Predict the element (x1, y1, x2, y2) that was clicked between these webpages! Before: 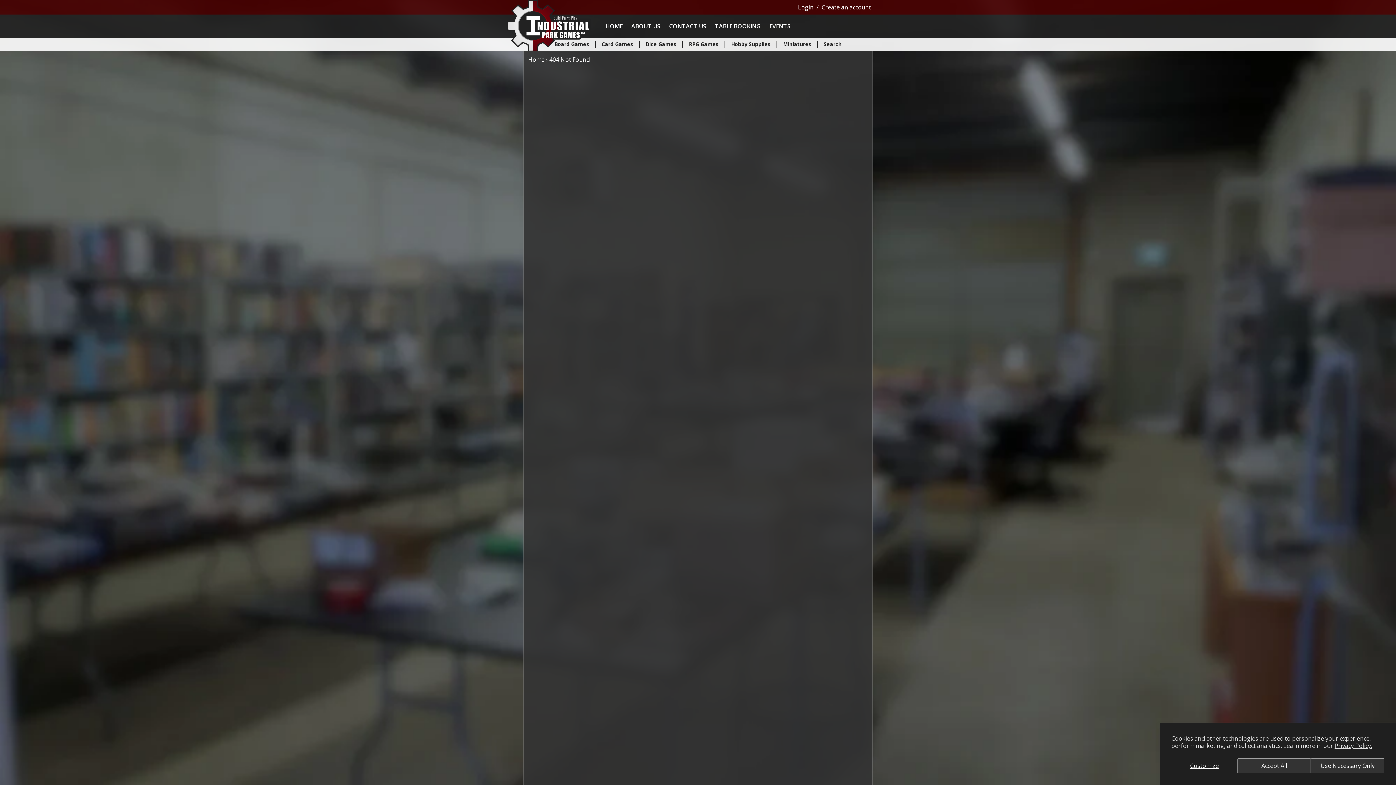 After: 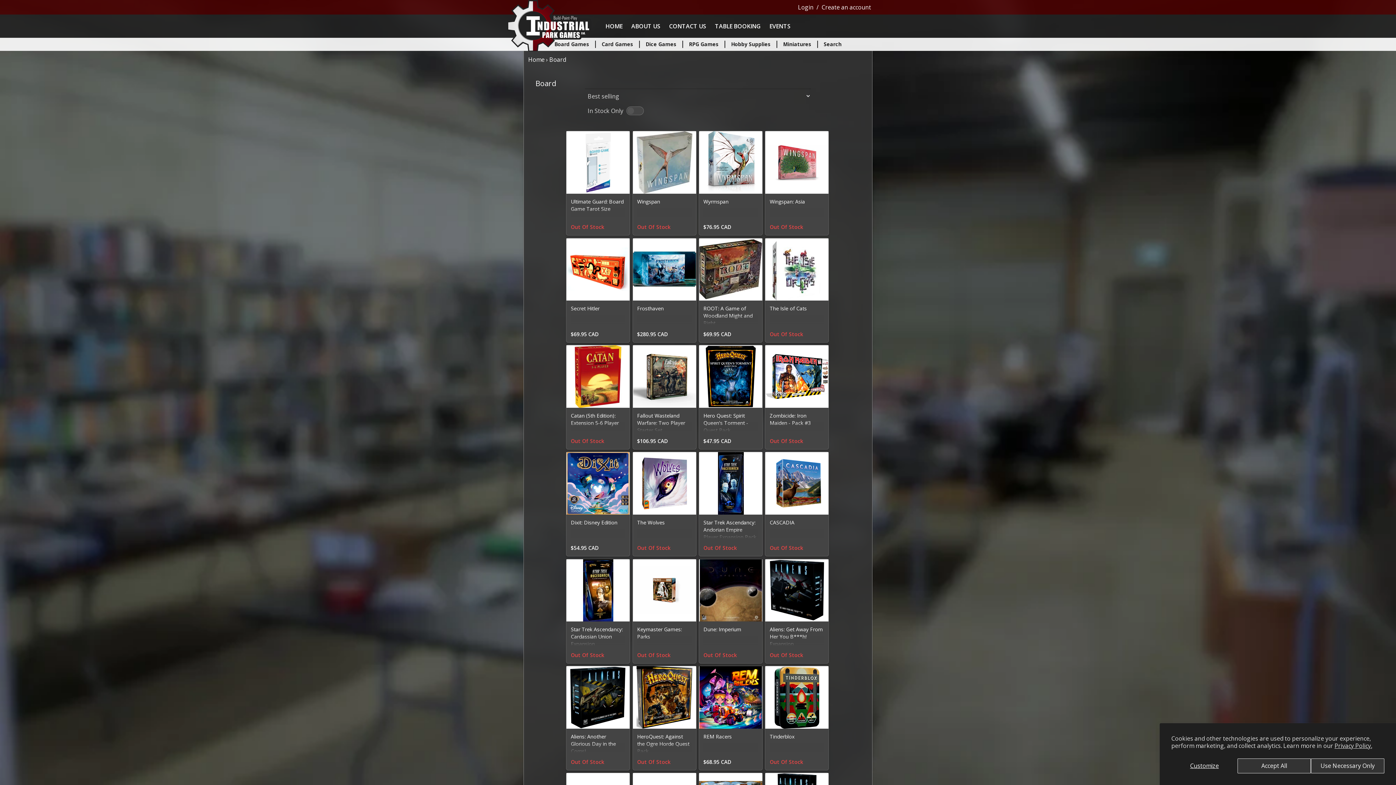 Action: bbox: (548, 37, 595, 50) label: Board Games